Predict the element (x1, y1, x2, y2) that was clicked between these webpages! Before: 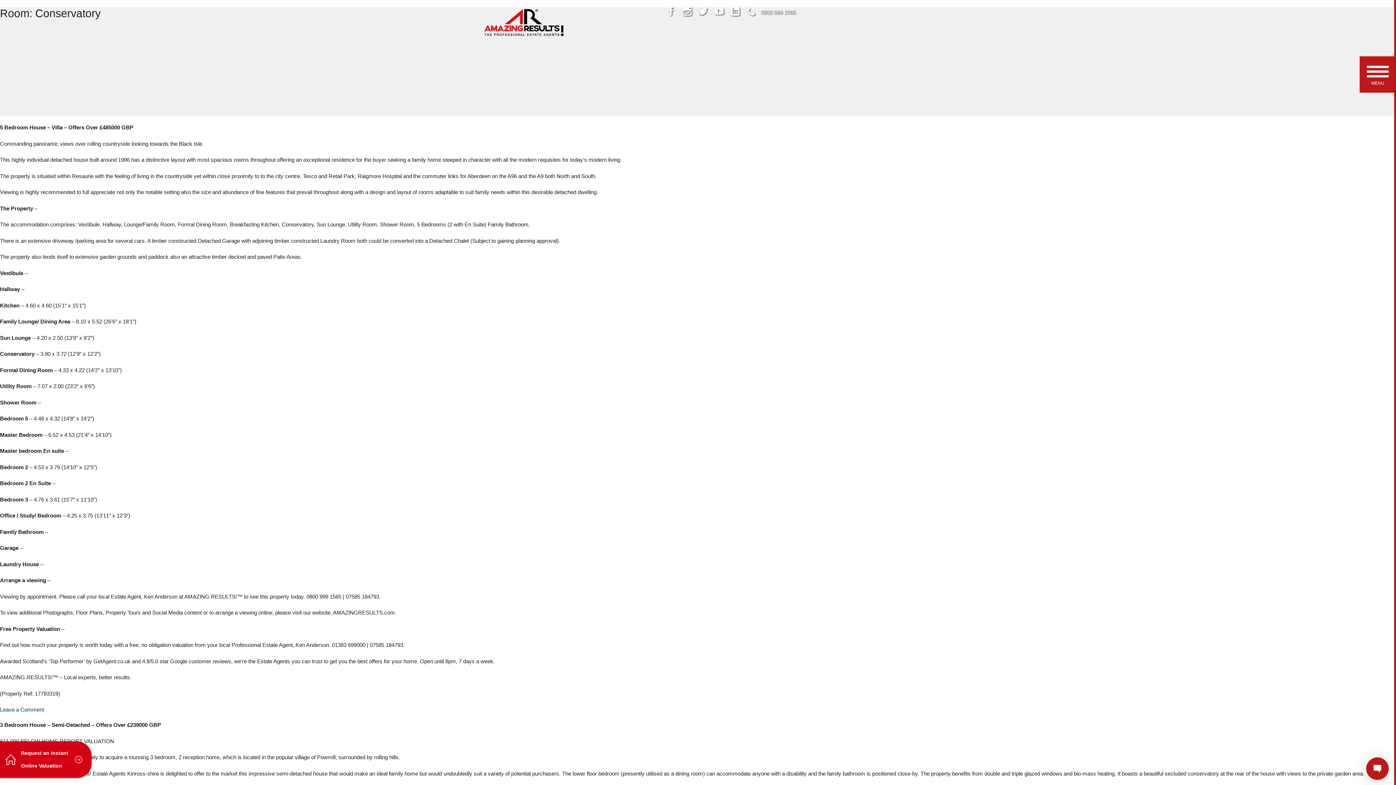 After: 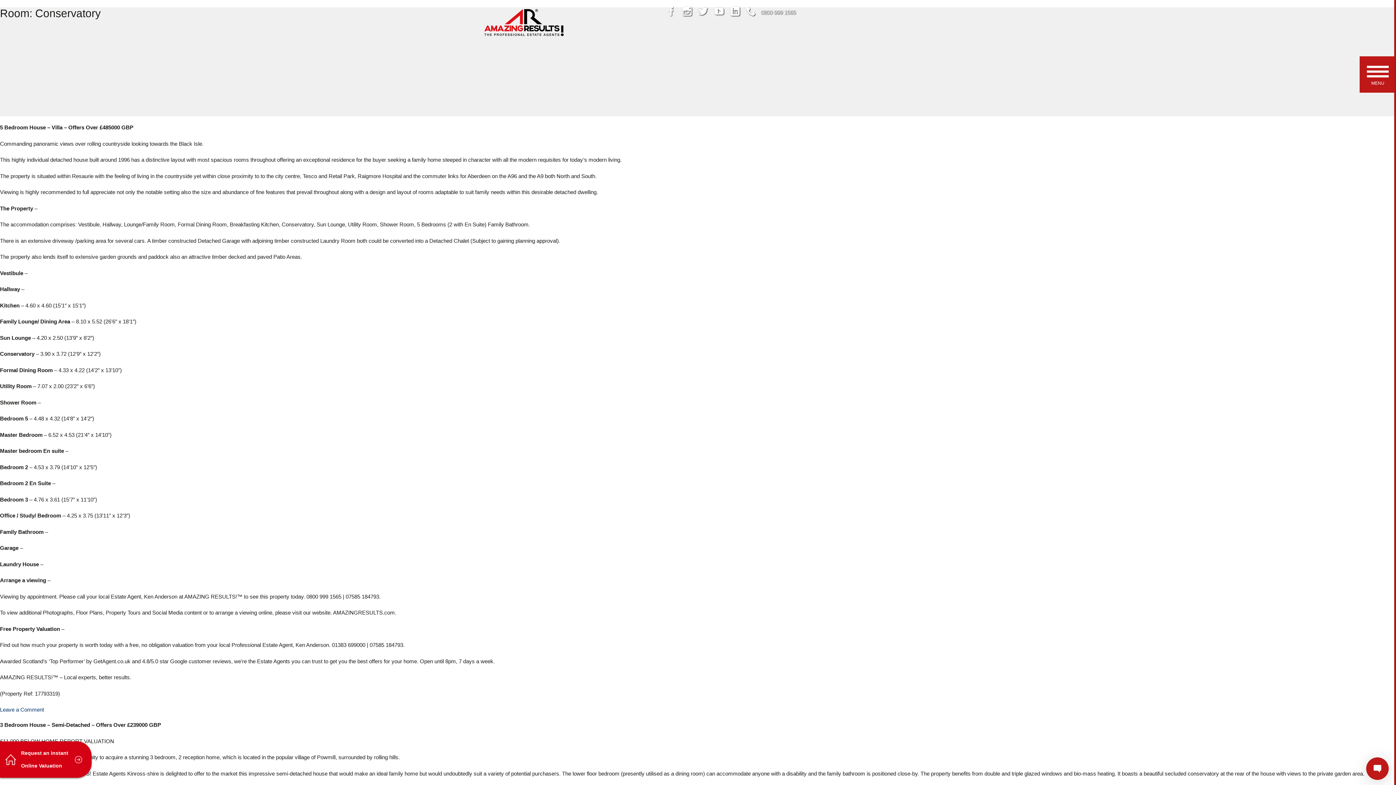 Action: bbox: (665, 5, 681, 18)